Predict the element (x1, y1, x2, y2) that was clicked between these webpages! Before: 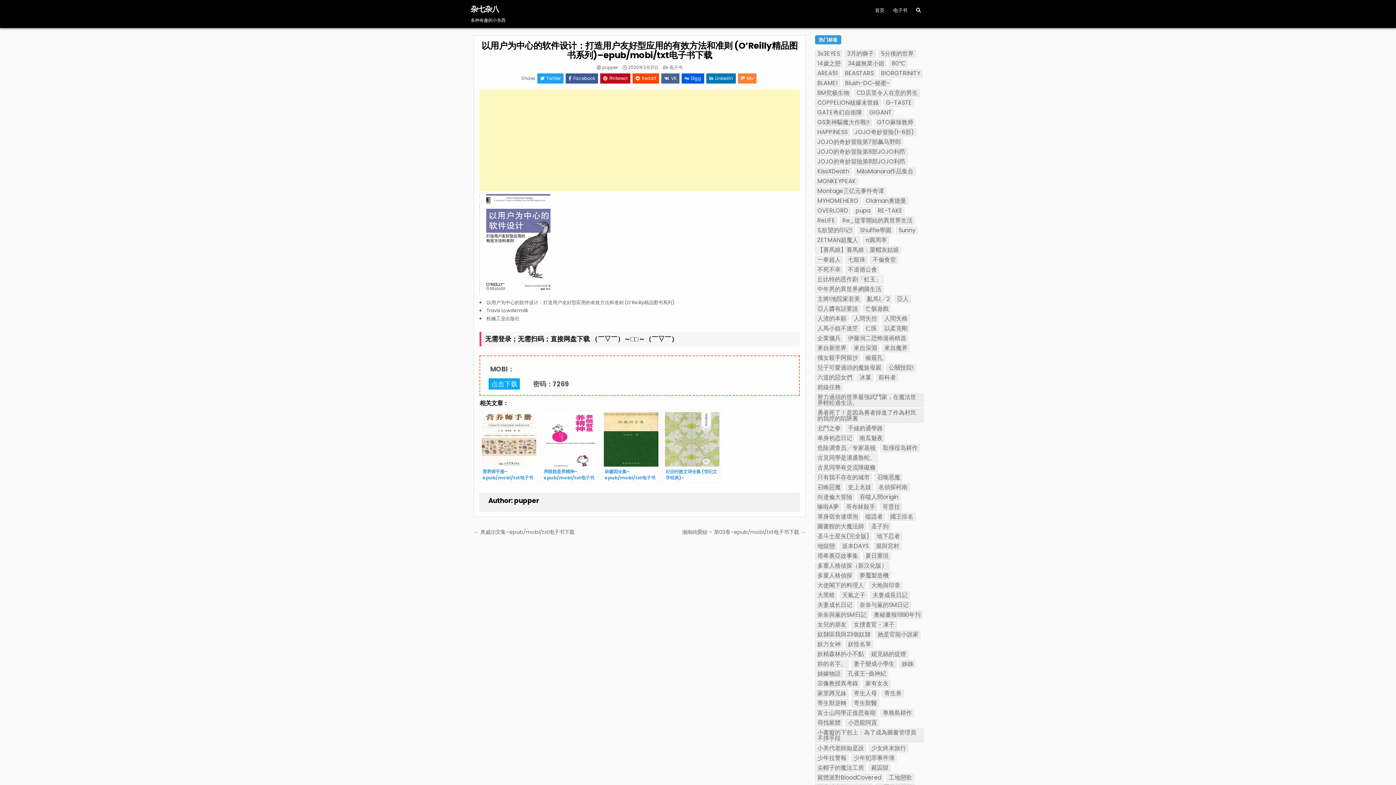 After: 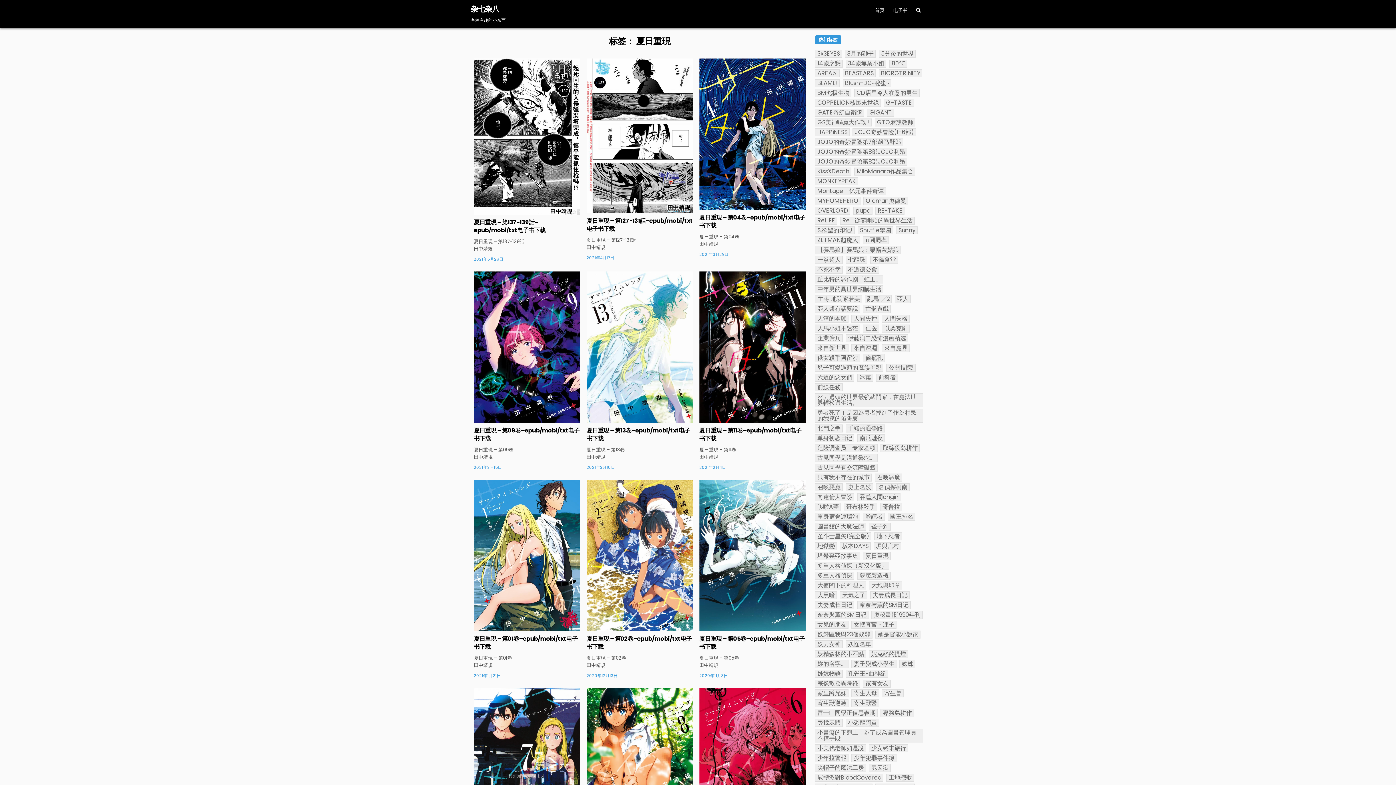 Action: bbox: (863, 552, 891, 560) label: 夏日重現 (16 项)